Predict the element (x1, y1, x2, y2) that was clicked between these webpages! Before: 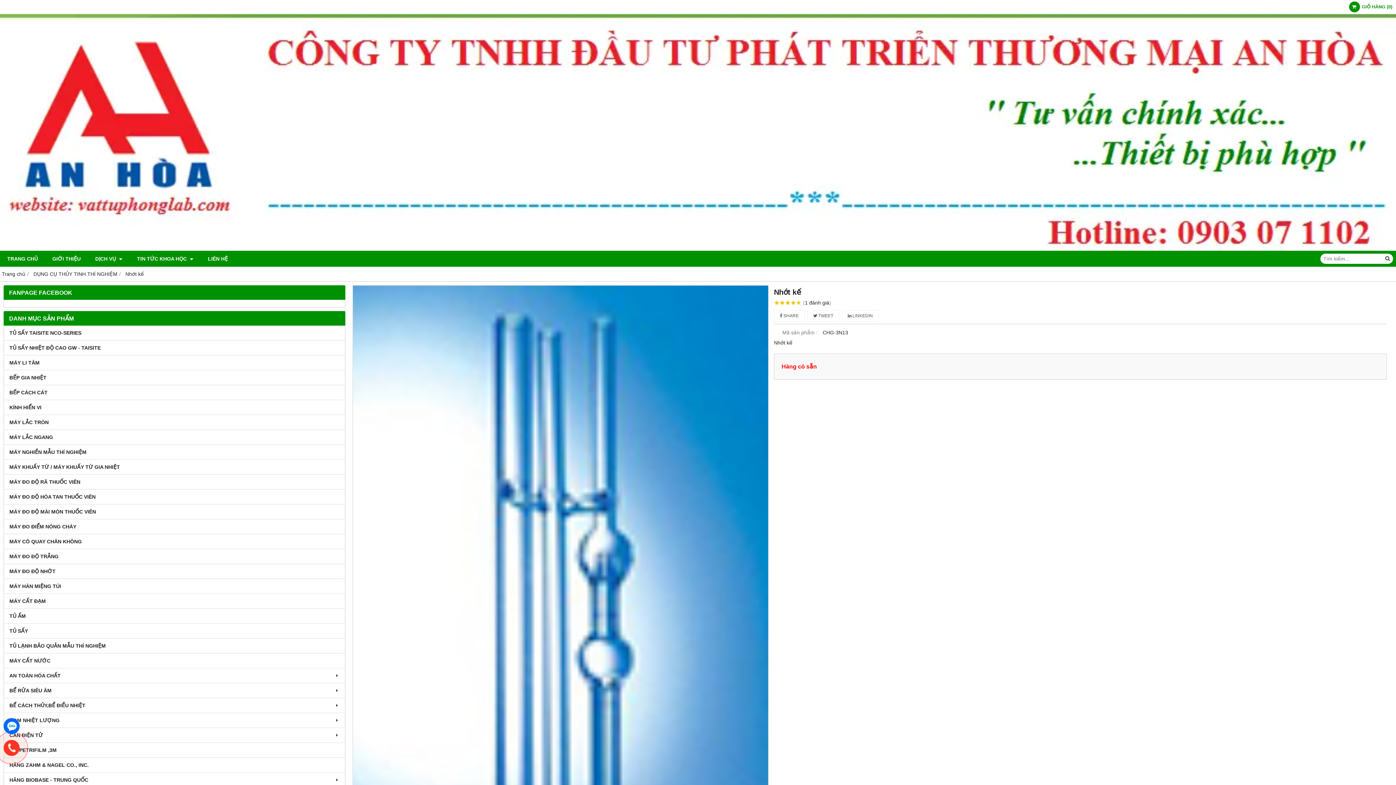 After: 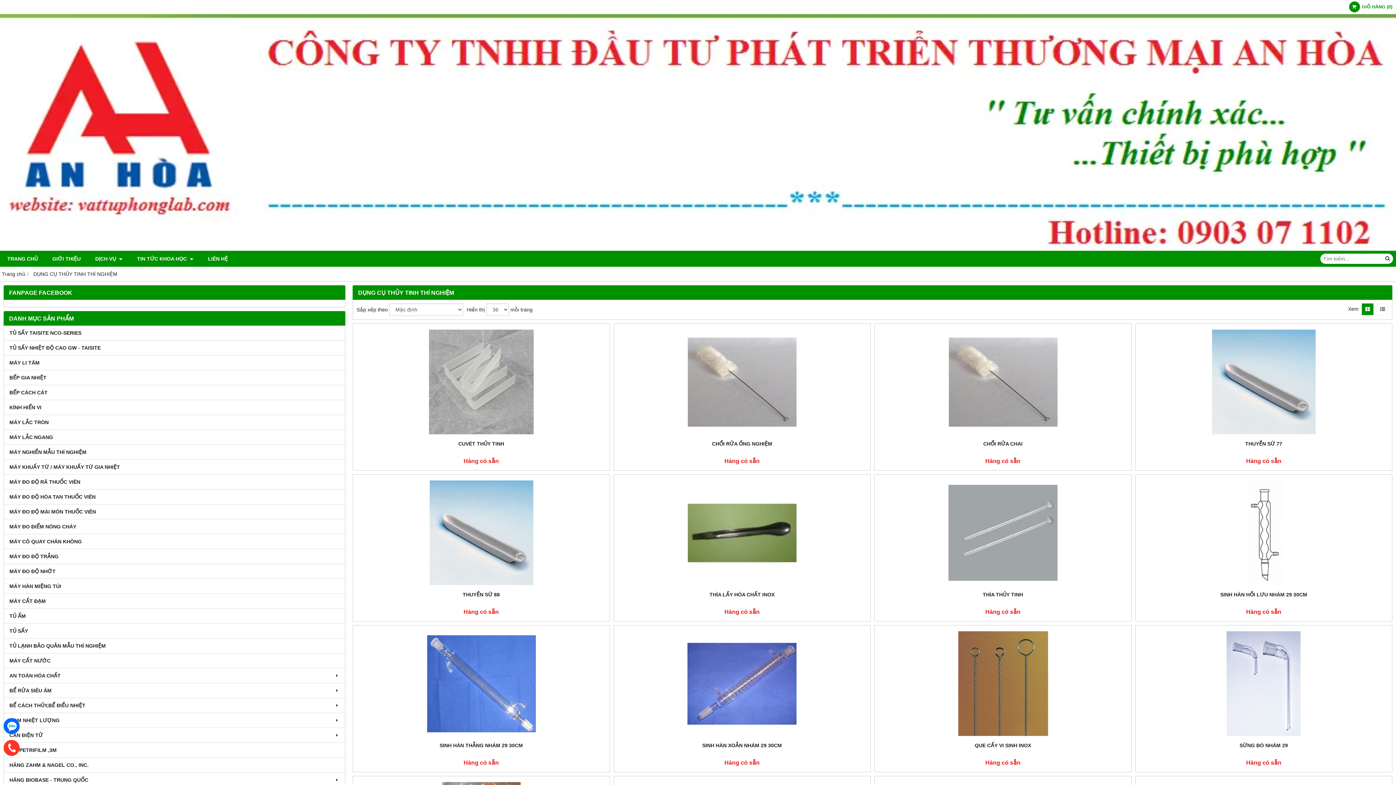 Action: label: DỤNG CỤ THỦY TINH THÍ NGHIỆM bbox: (33, 271, 117, 277)